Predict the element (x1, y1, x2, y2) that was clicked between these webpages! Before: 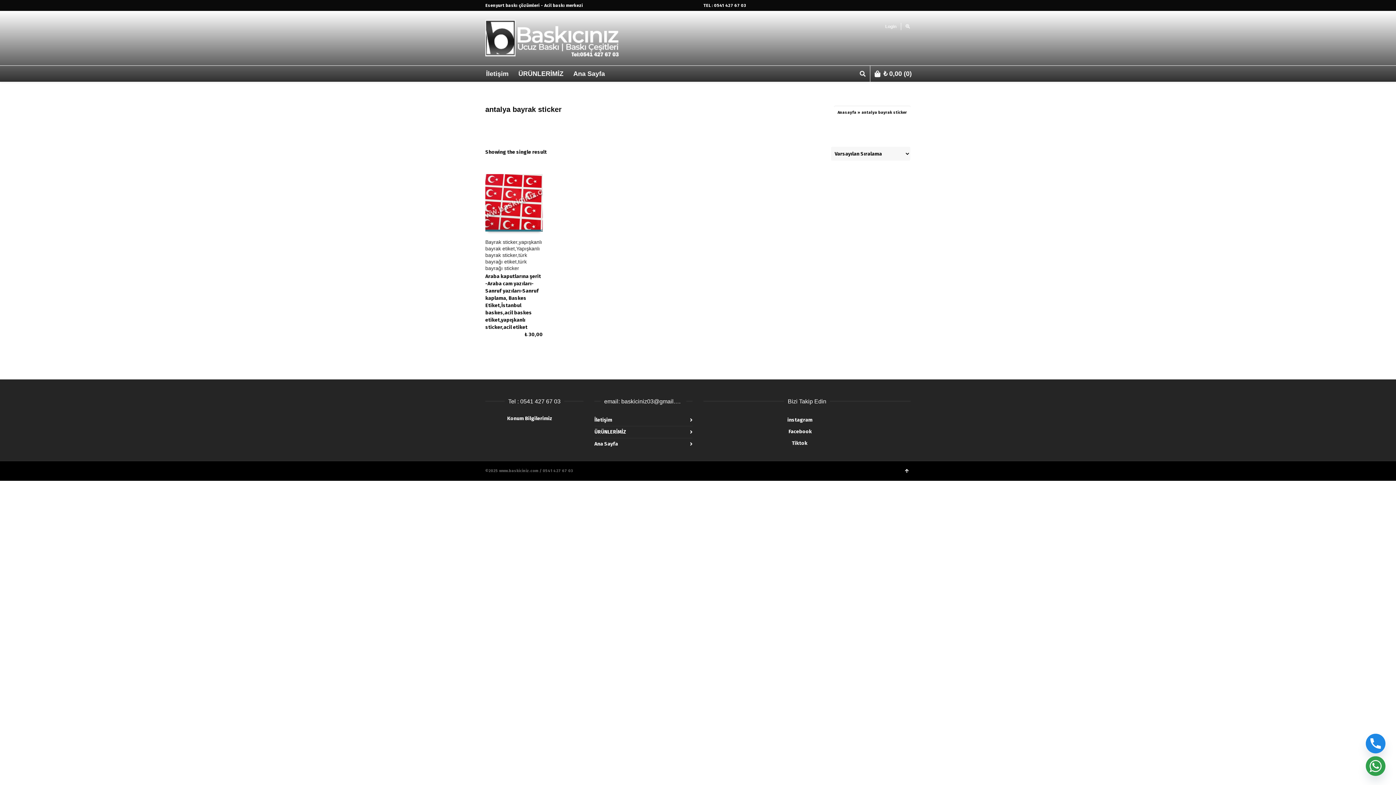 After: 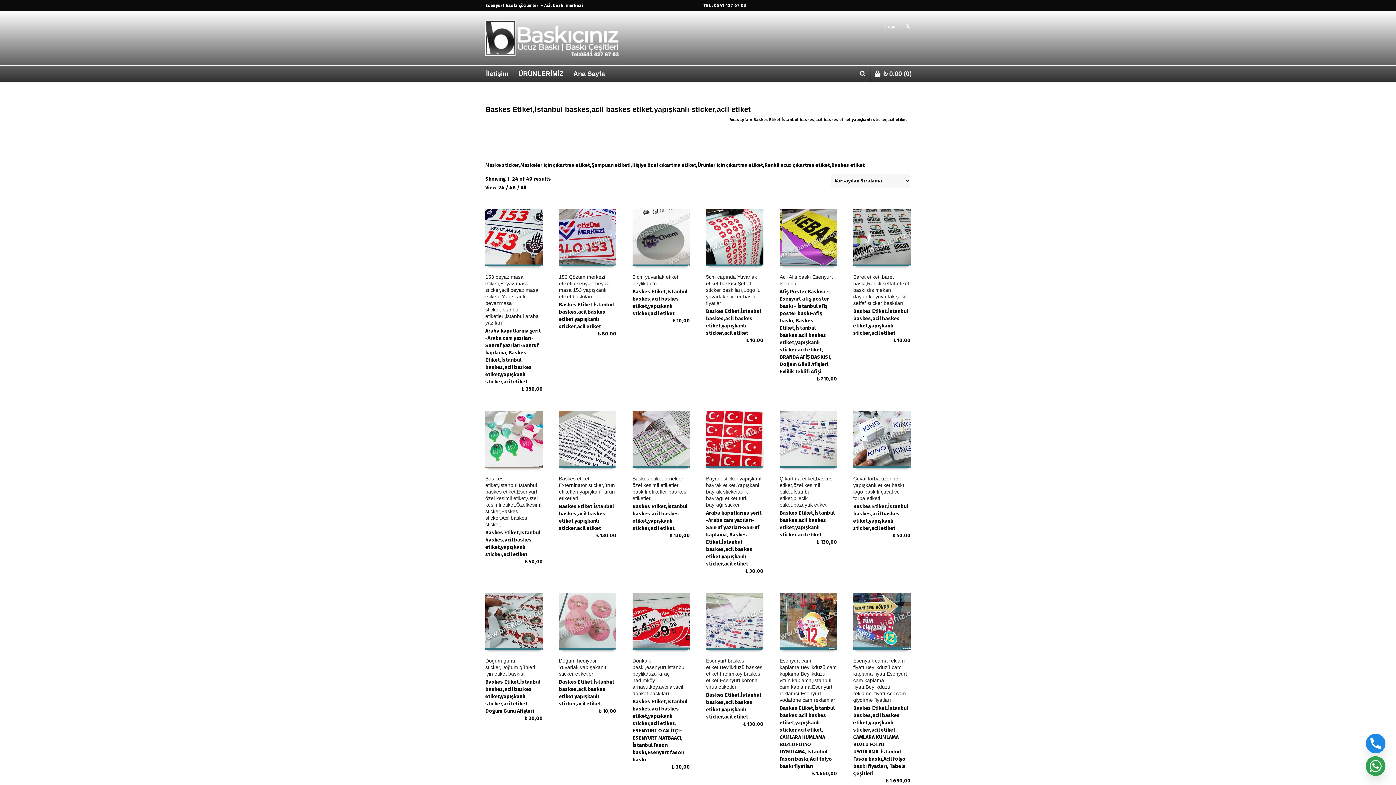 Action: label: Baskes Etiket,İstanbul baskes,acil baskes etiket,yapışkanlı sticker,acil etiket bbox: (485, 295, 532, 330)